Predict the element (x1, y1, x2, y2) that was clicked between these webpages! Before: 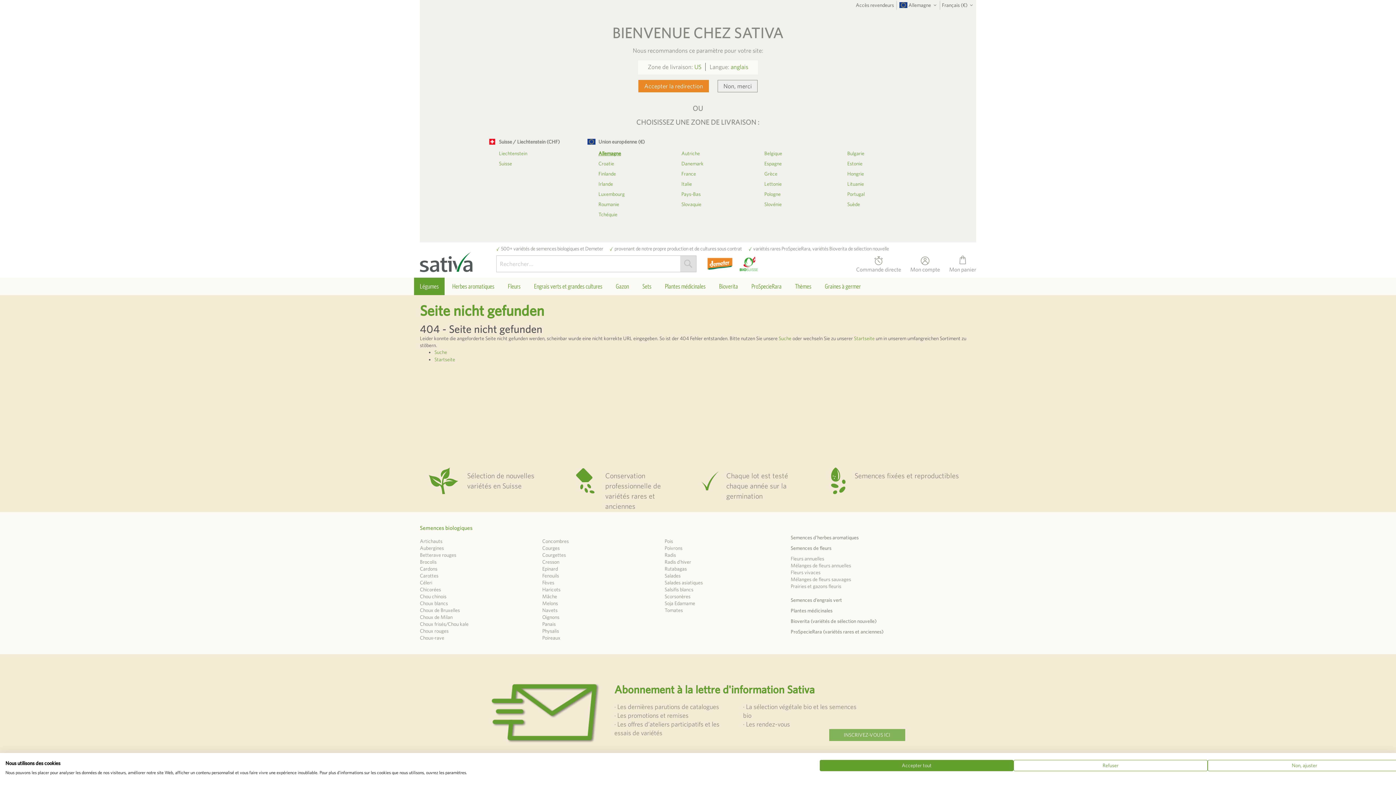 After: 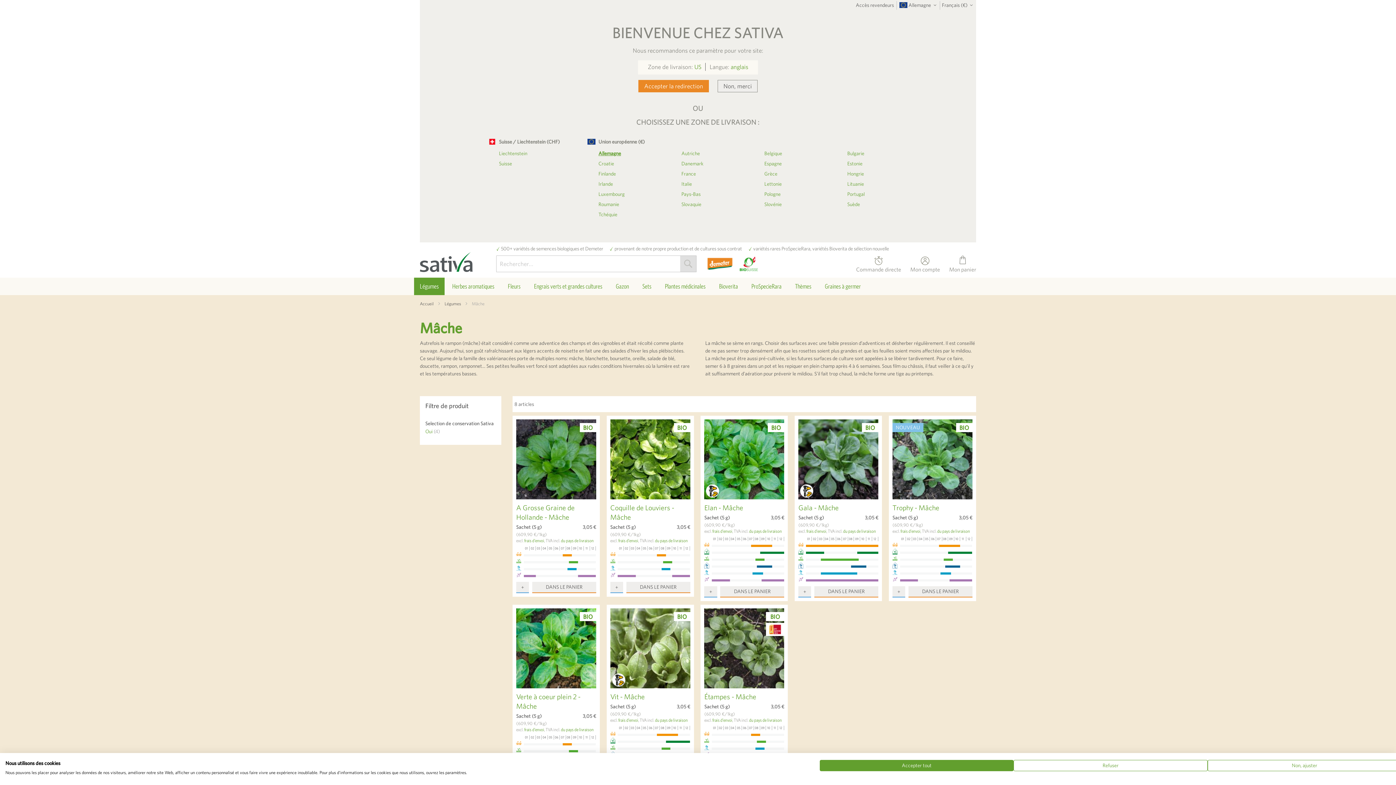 Action: label: Mâche bbox: (542, 593, 557, 599)